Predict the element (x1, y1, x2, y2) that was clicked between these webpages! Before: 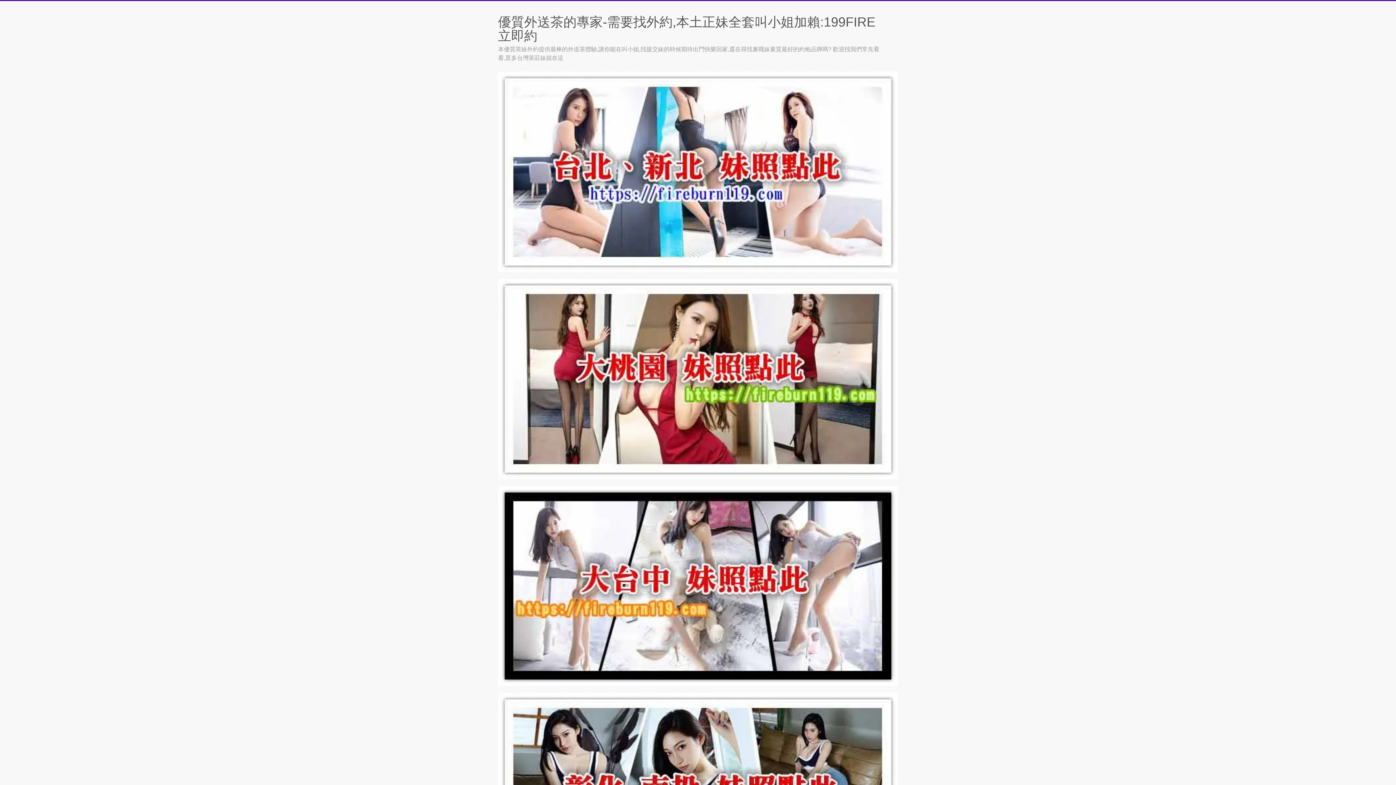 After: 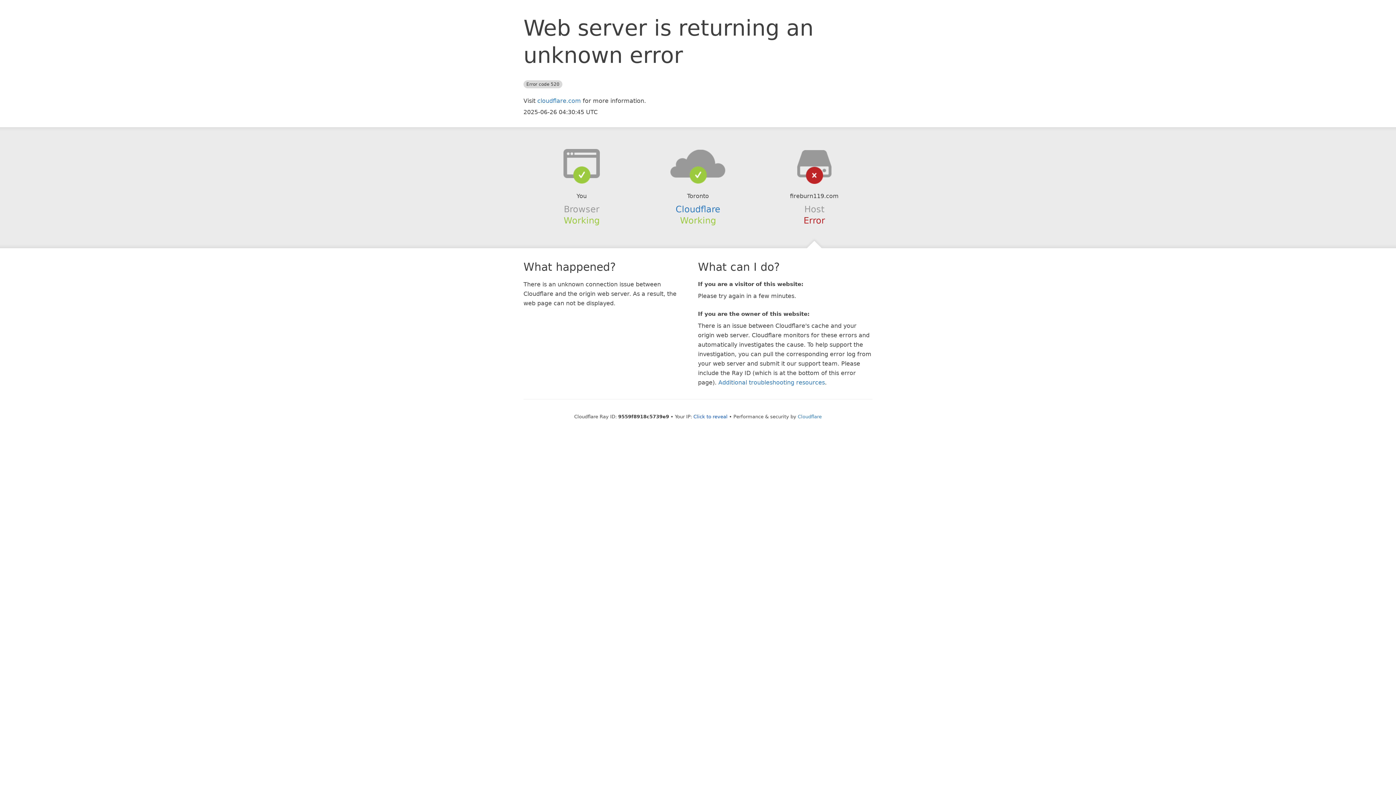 Action: bbox: (498, 486, 898, 492)